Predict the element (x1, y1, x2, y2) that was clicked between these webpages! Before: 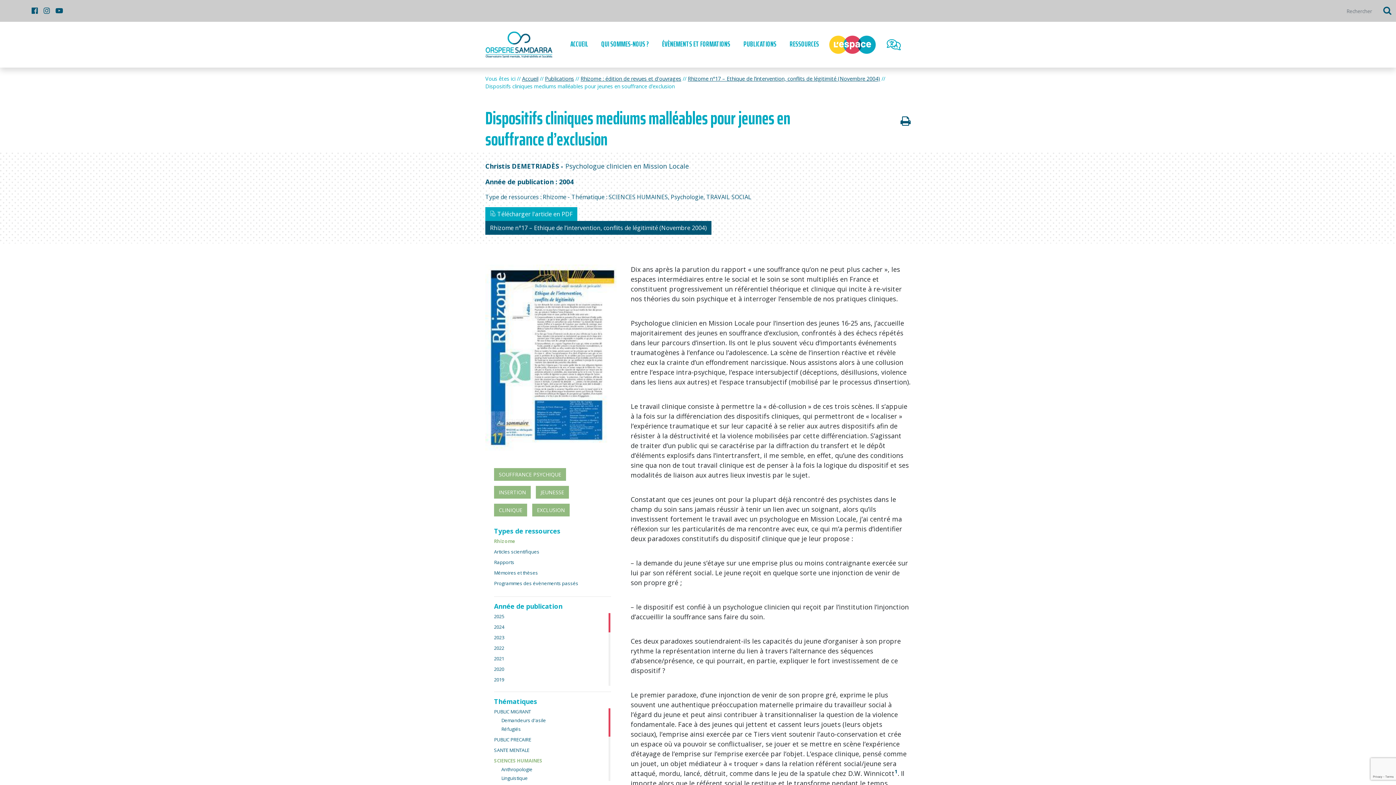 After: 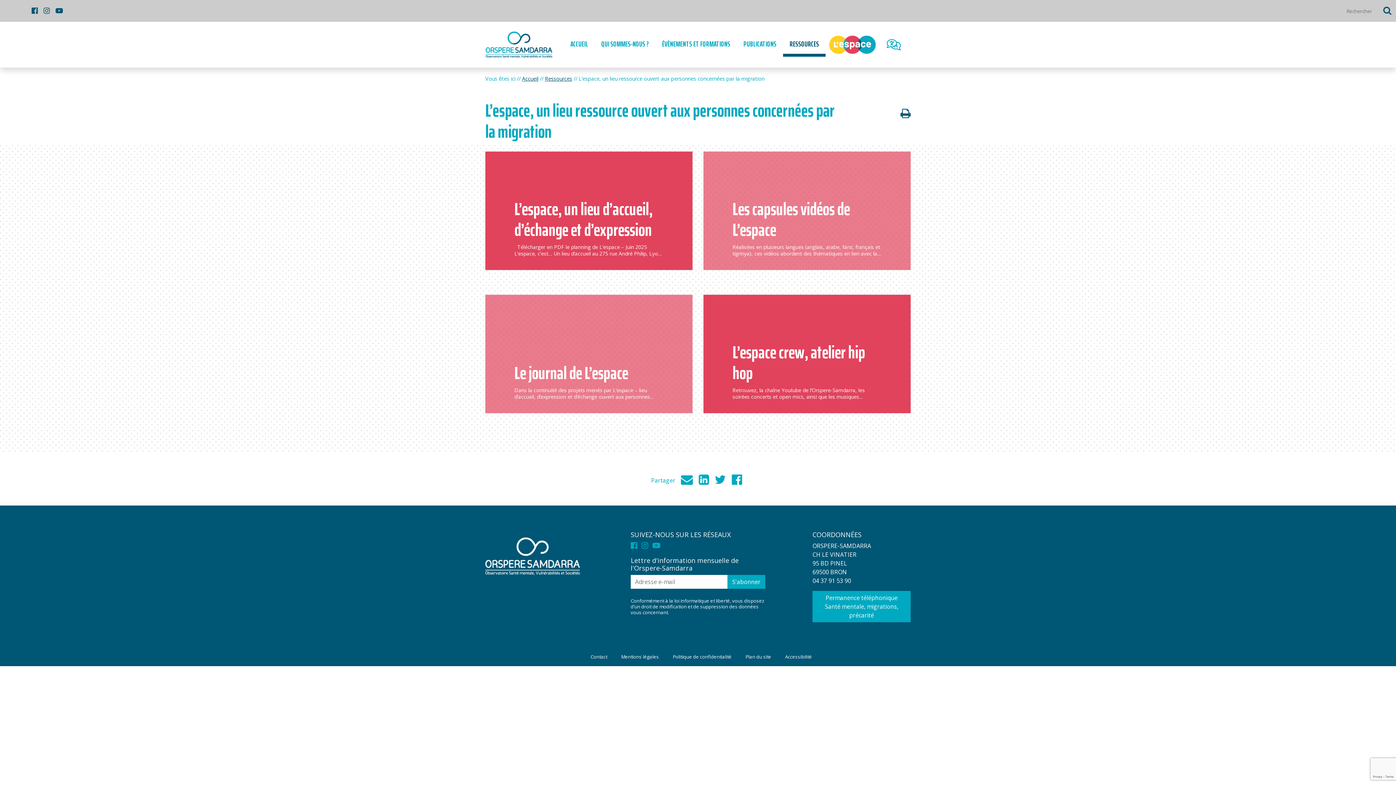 Action: bbox: (829, 35, 876, 56)